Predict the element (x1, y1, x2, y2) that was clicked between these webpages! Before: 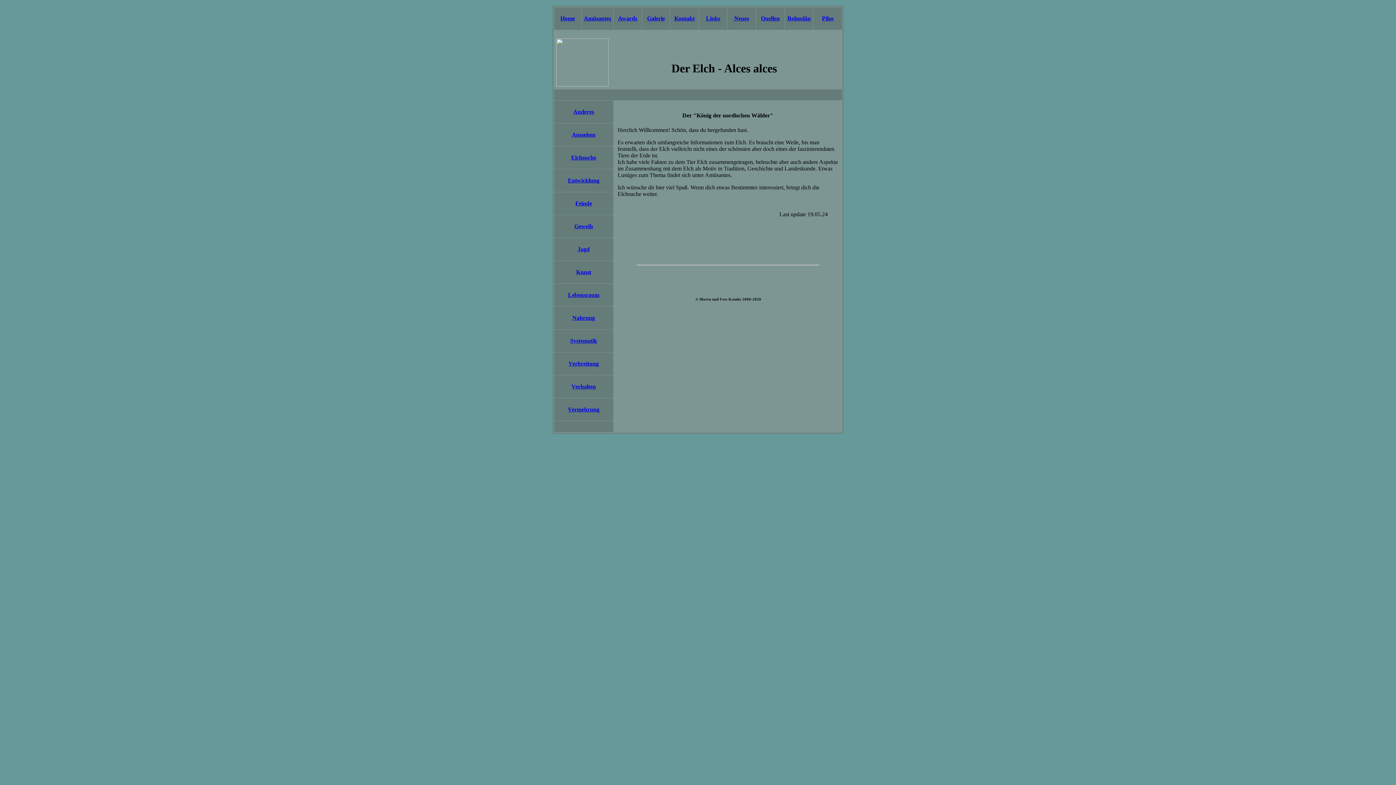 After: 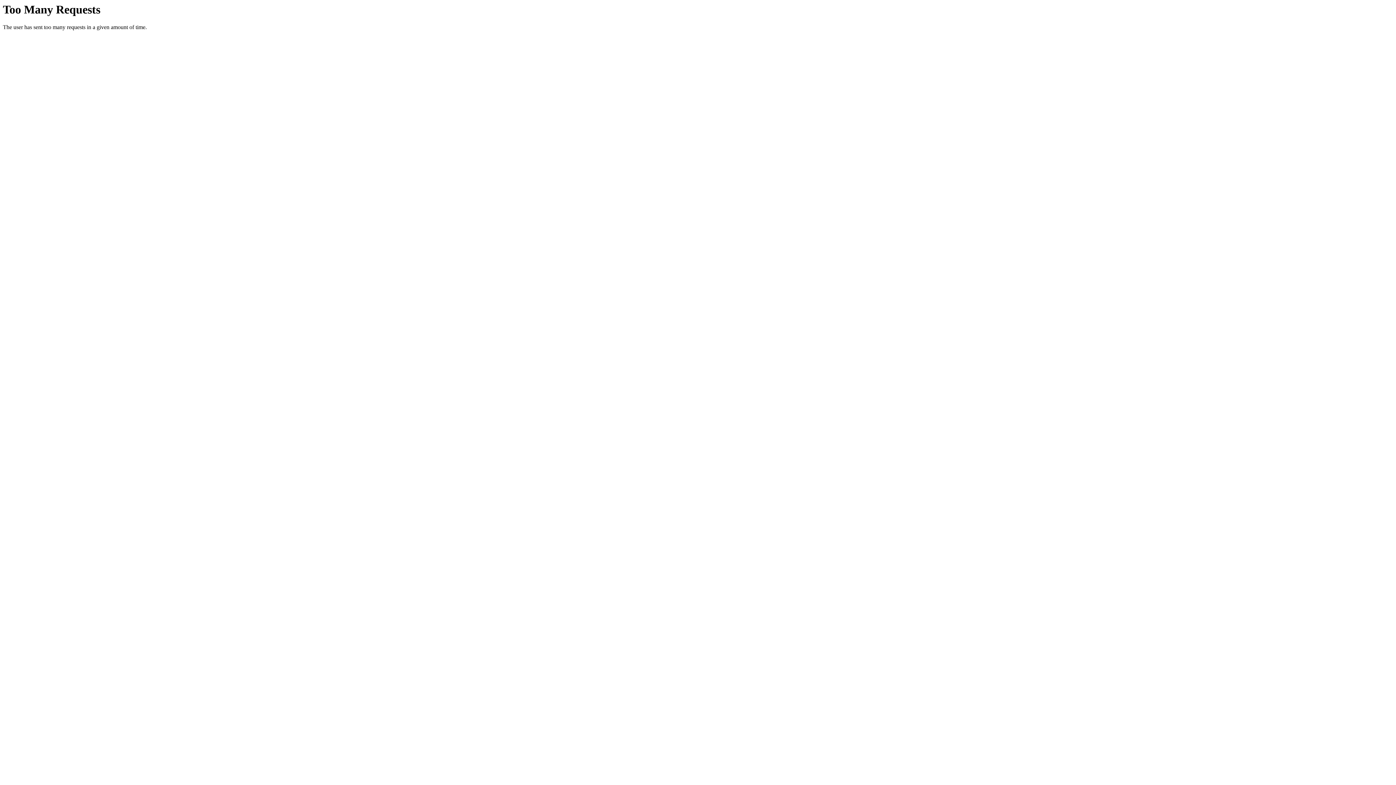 Action: bbox: (577, 246, 589, 252) label: Jagd